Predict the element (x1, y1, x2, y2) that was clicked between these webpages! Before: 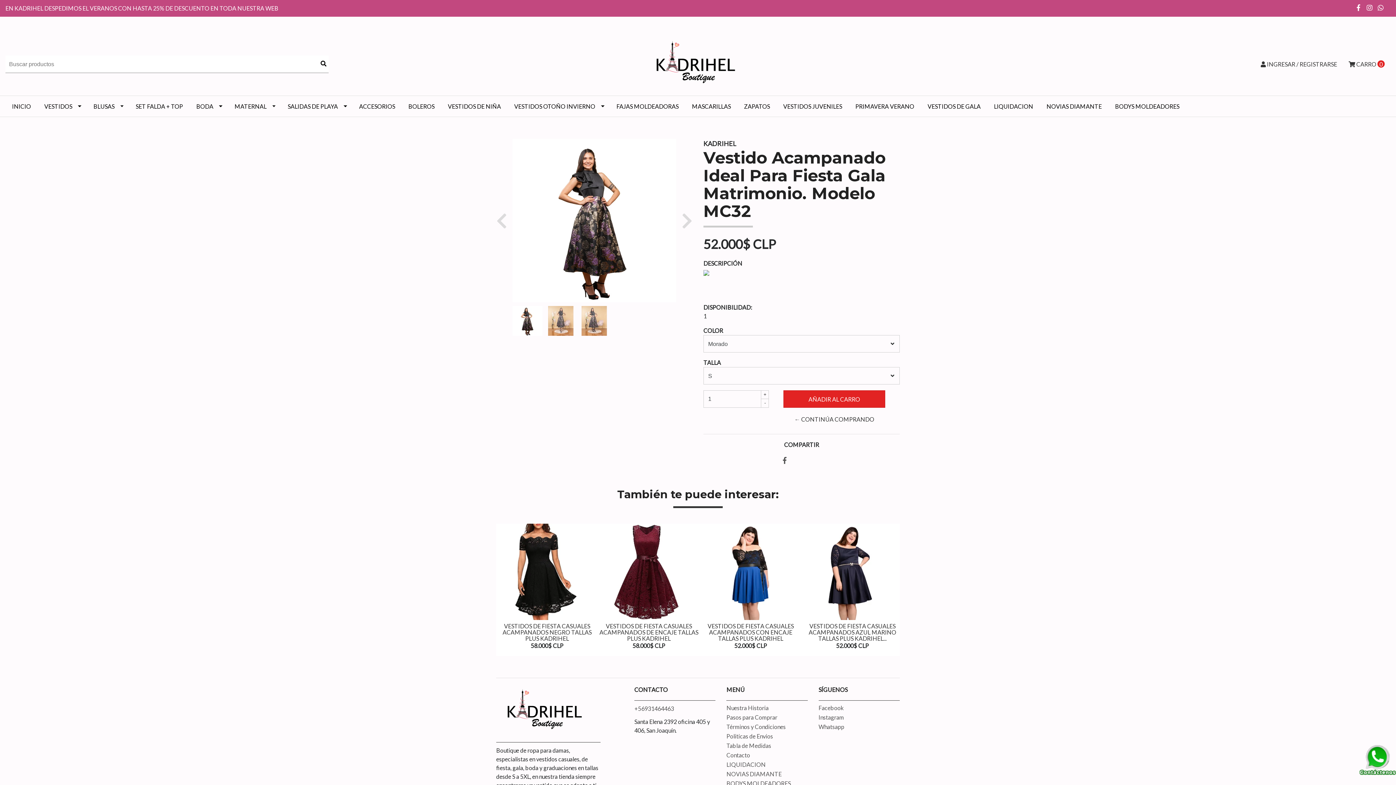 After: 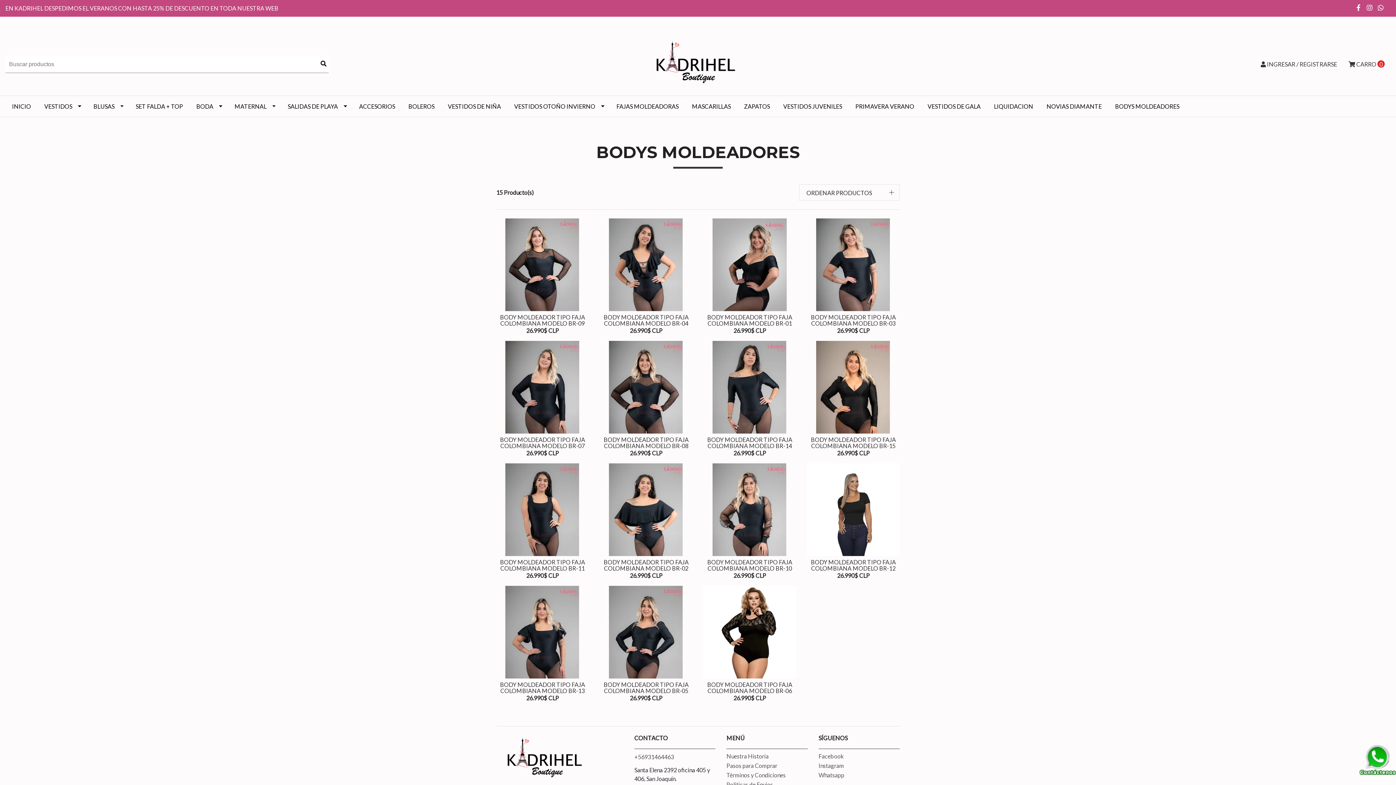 Action: label: BODYS MOLDEADORES bbox: (726, 779, 791, 789)